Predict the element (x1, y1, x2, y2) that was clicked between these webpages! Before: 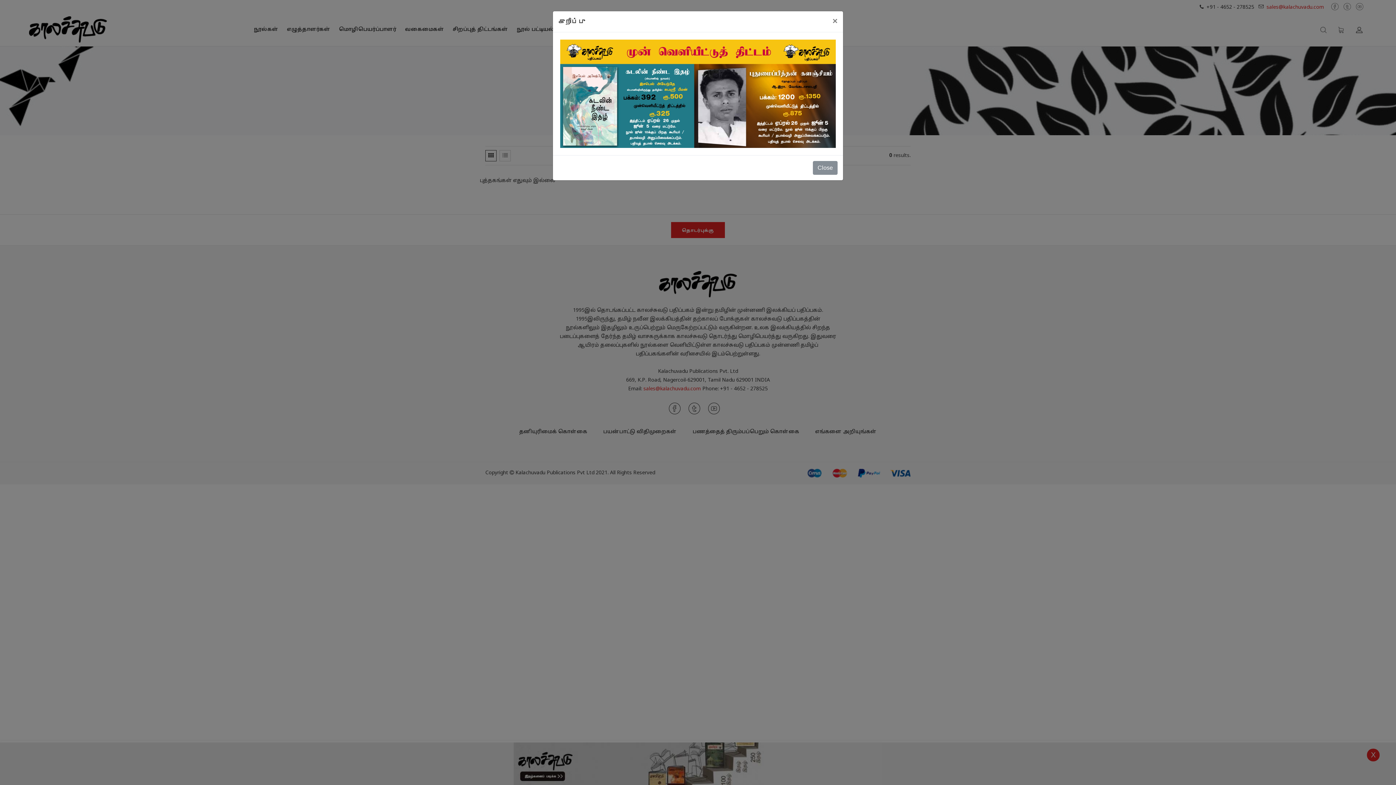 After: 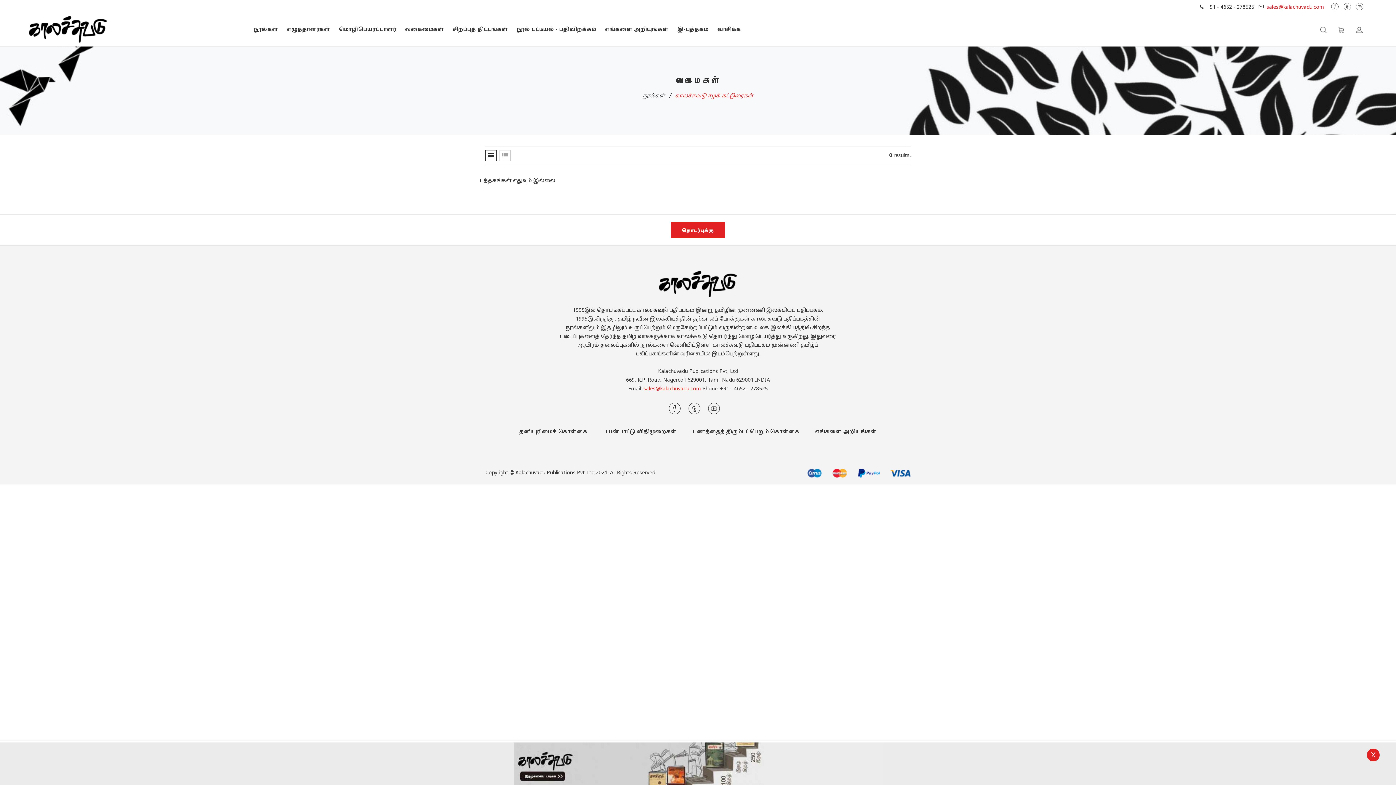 Action: bbox: (813, 161, 837, 175) label: Close